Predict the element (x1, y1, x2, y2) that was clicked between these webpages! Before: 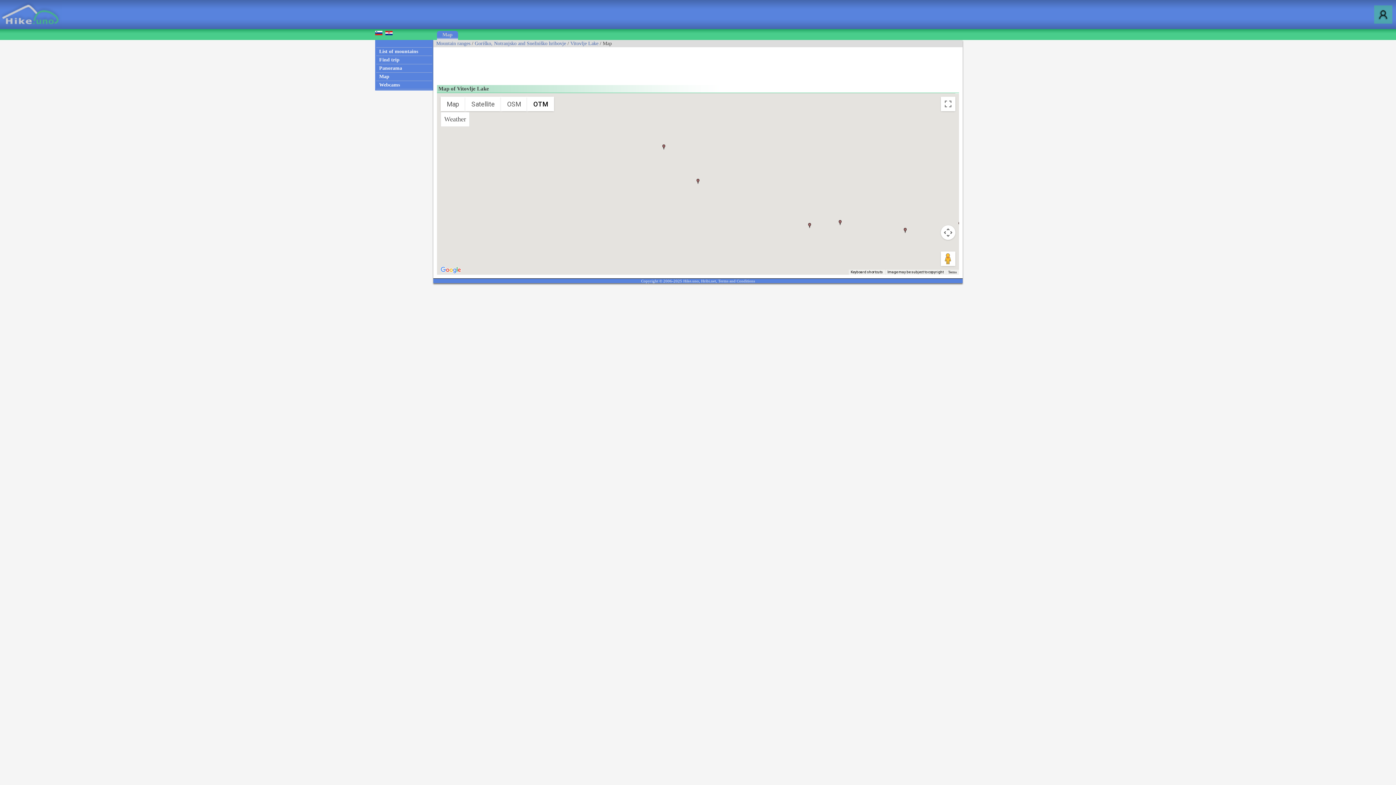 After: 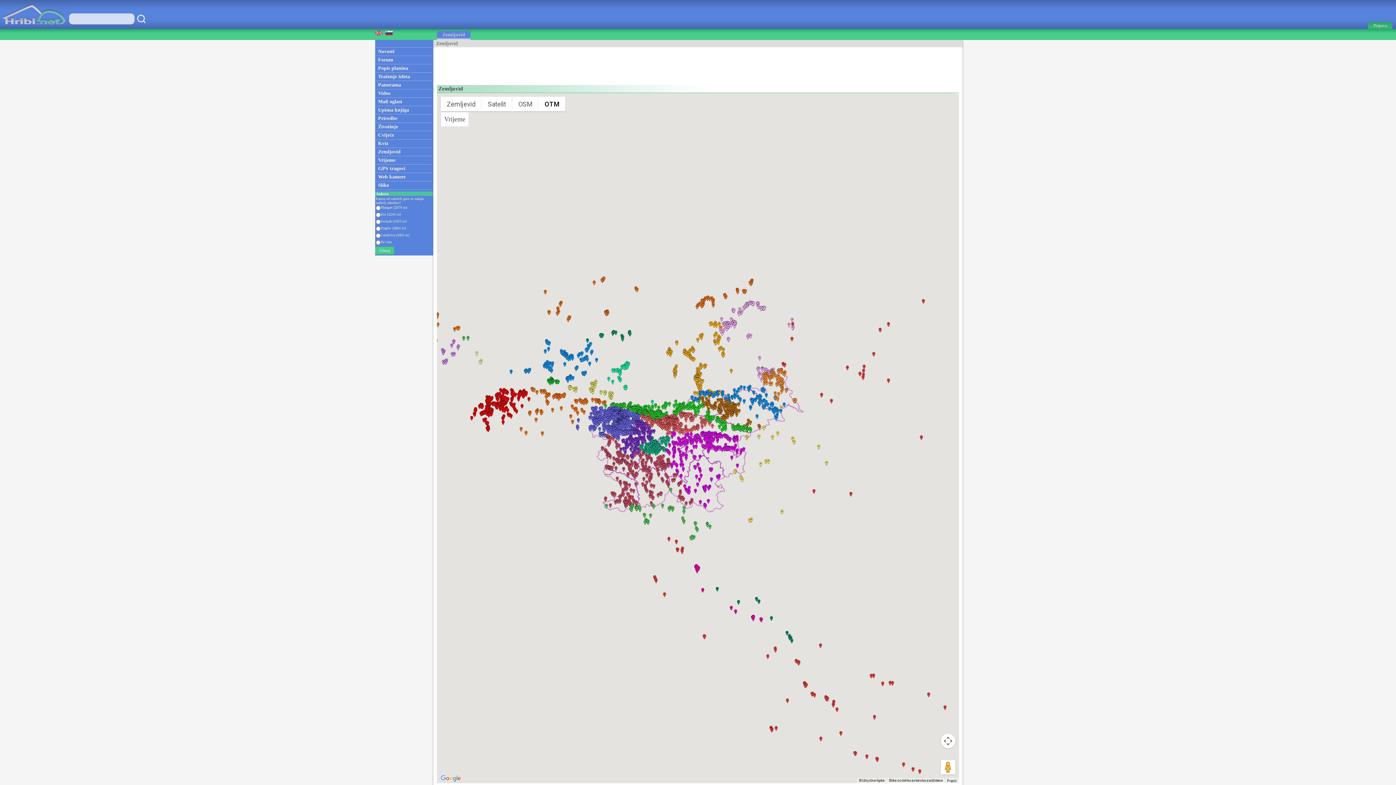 Action: bbox: (385, 30, 392, 36)